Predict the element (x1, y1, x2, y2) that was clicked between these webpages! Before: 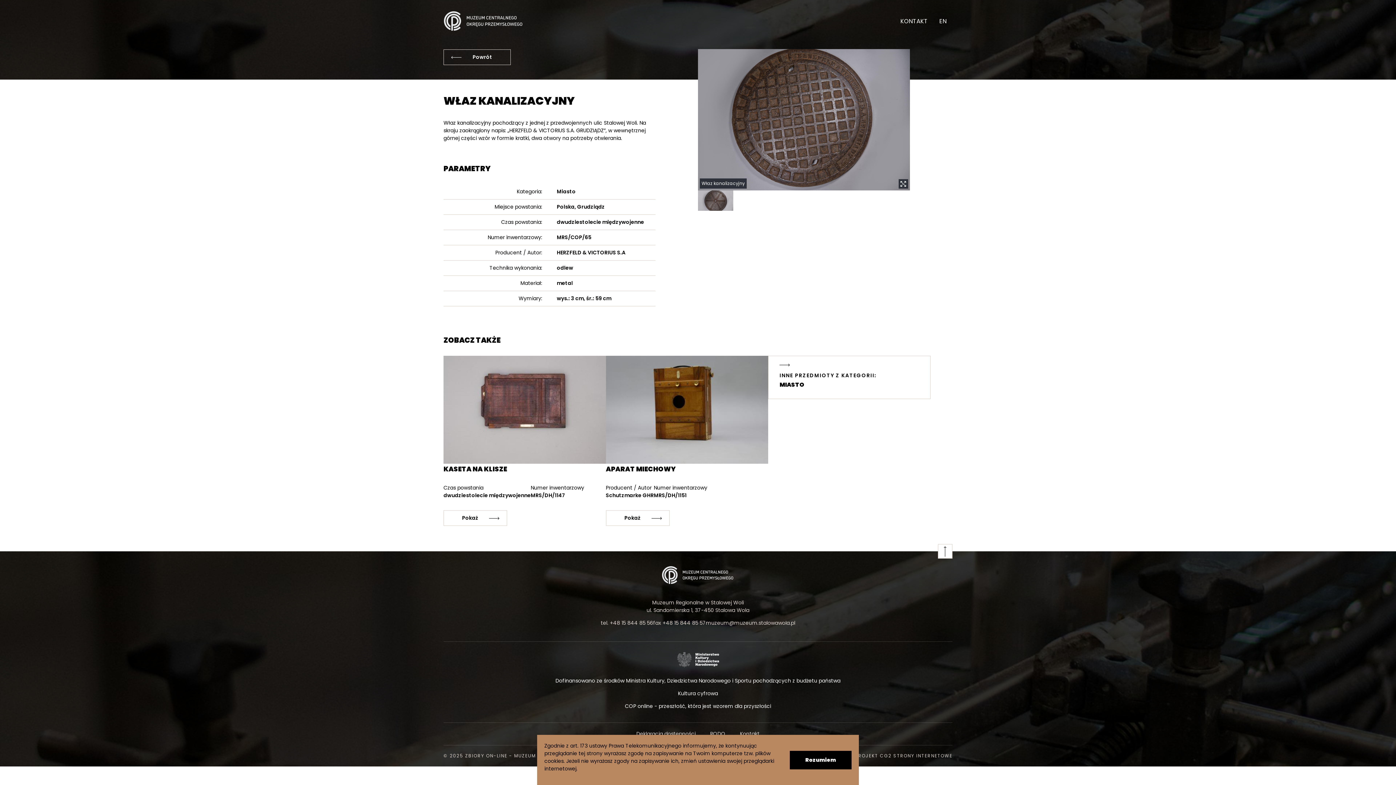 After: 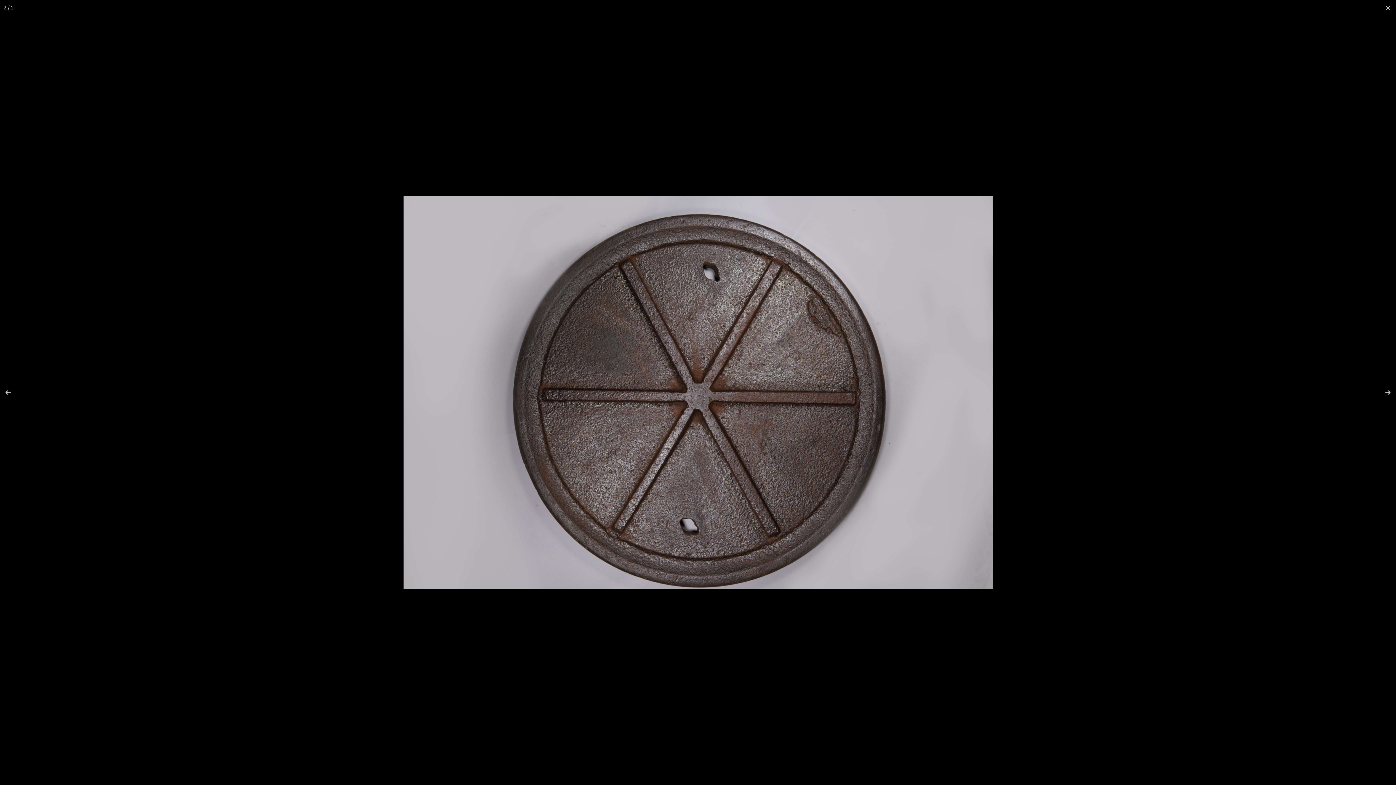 Action: bbox: (698, 190, 733, 210) label: Zobacz zdjęcie numer 2